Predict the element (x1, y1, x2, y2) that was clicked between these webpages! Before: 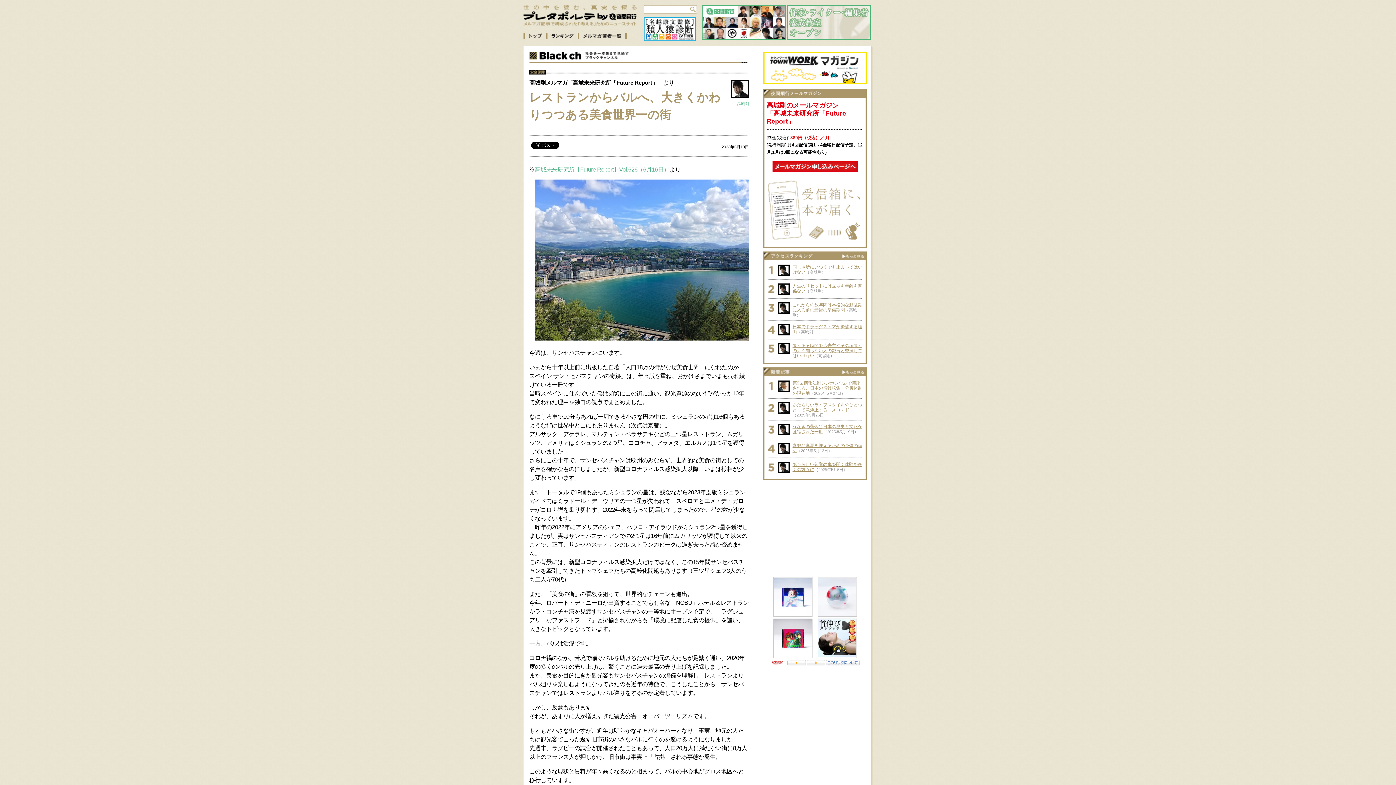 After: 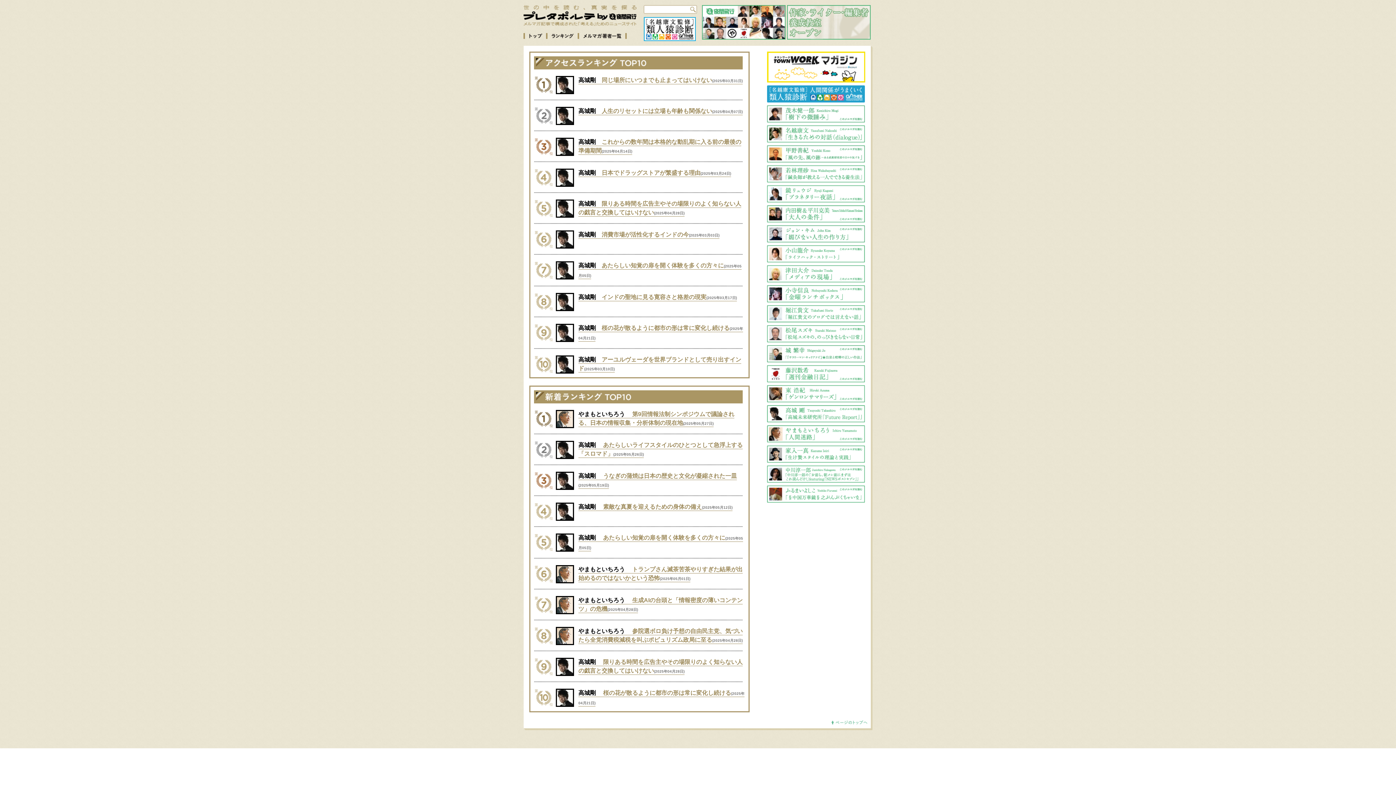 Action: bbox: (842, 370, 865, 375)